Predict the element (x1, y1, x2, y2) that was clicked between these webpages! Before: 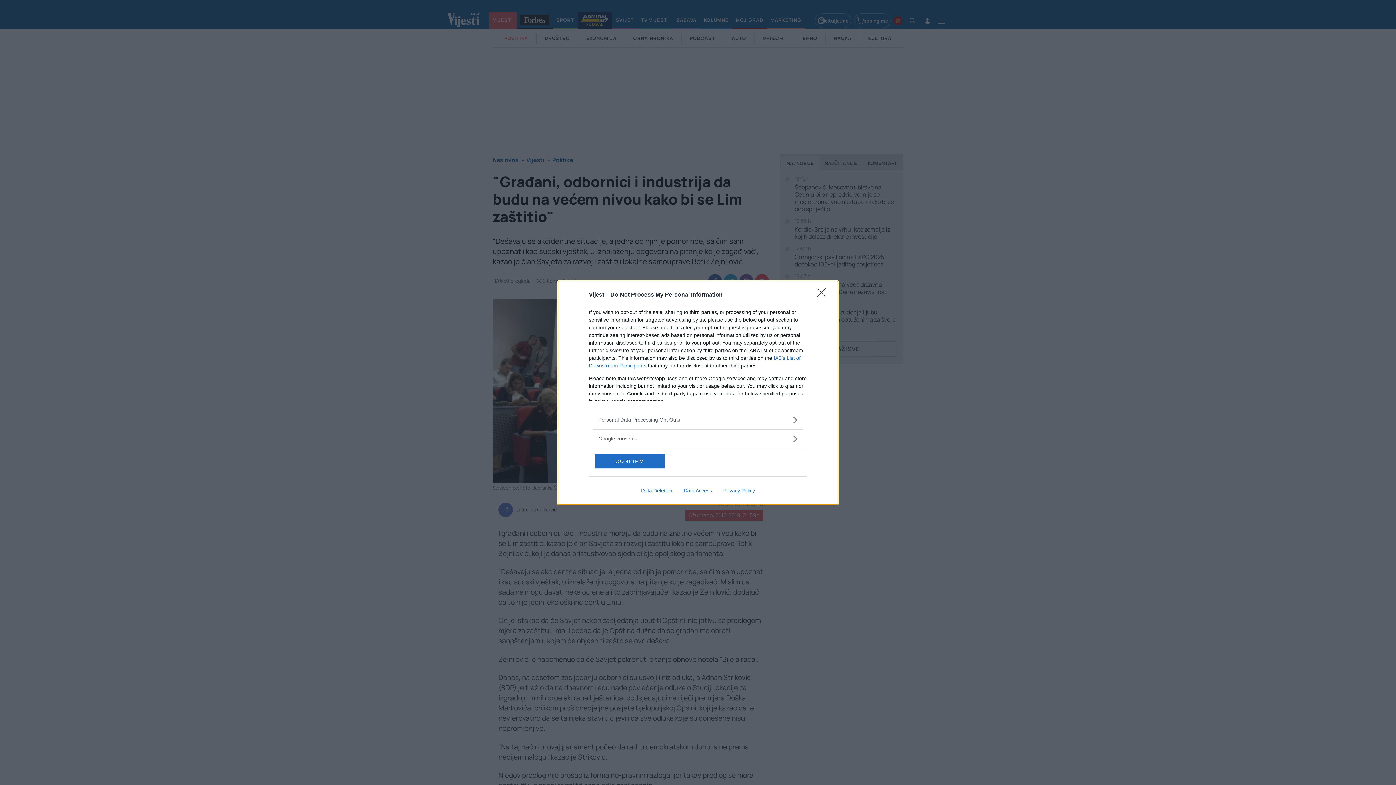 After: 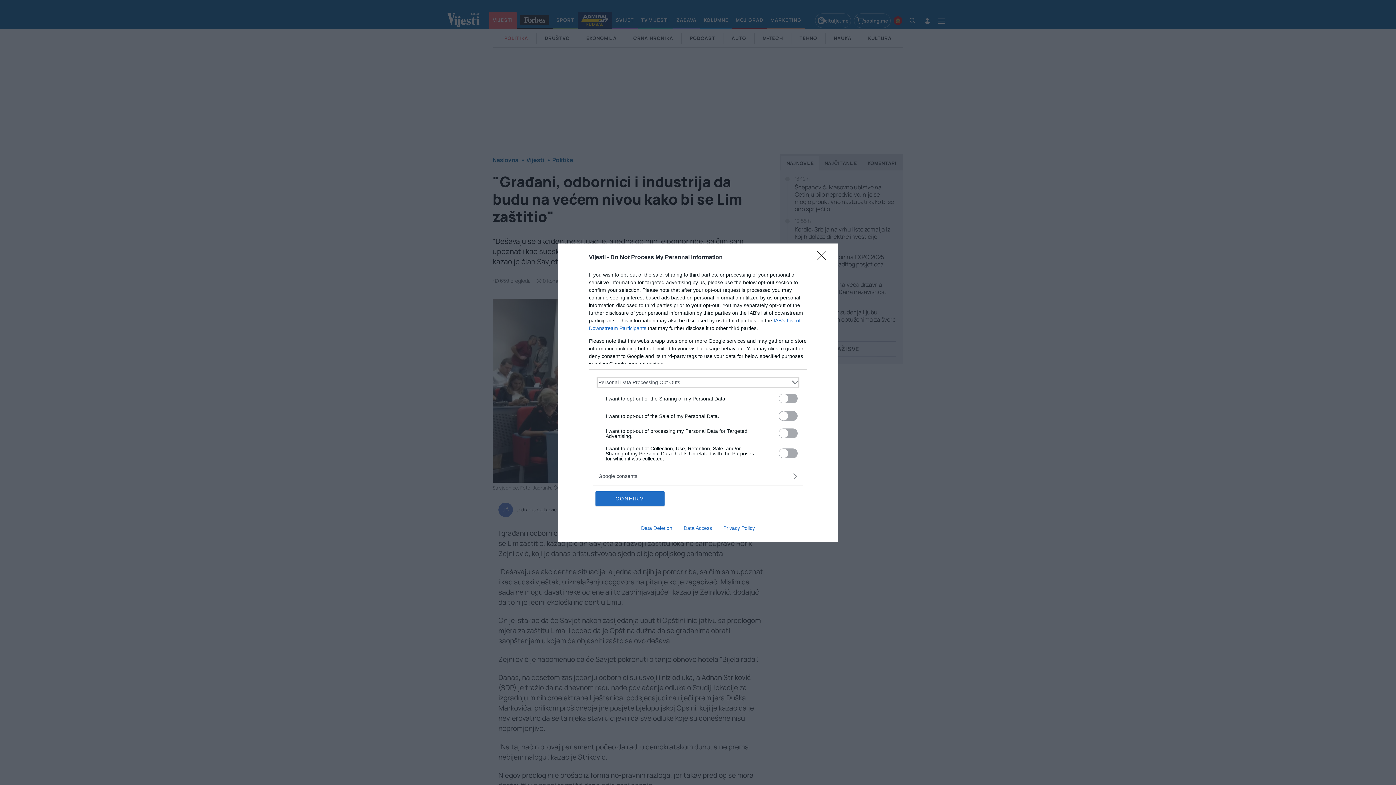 Action: bbox: (598, 416, 797, 423) label: Opt-Outs